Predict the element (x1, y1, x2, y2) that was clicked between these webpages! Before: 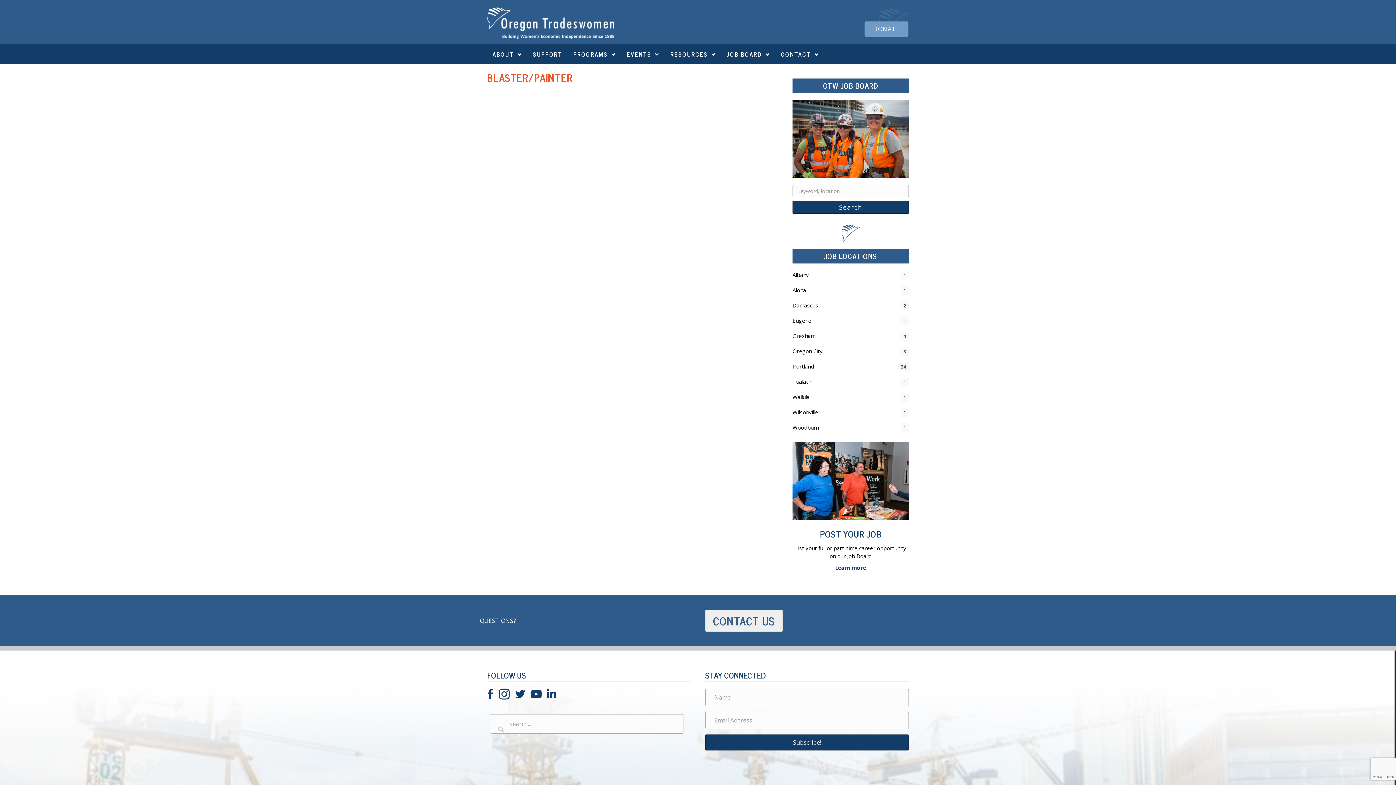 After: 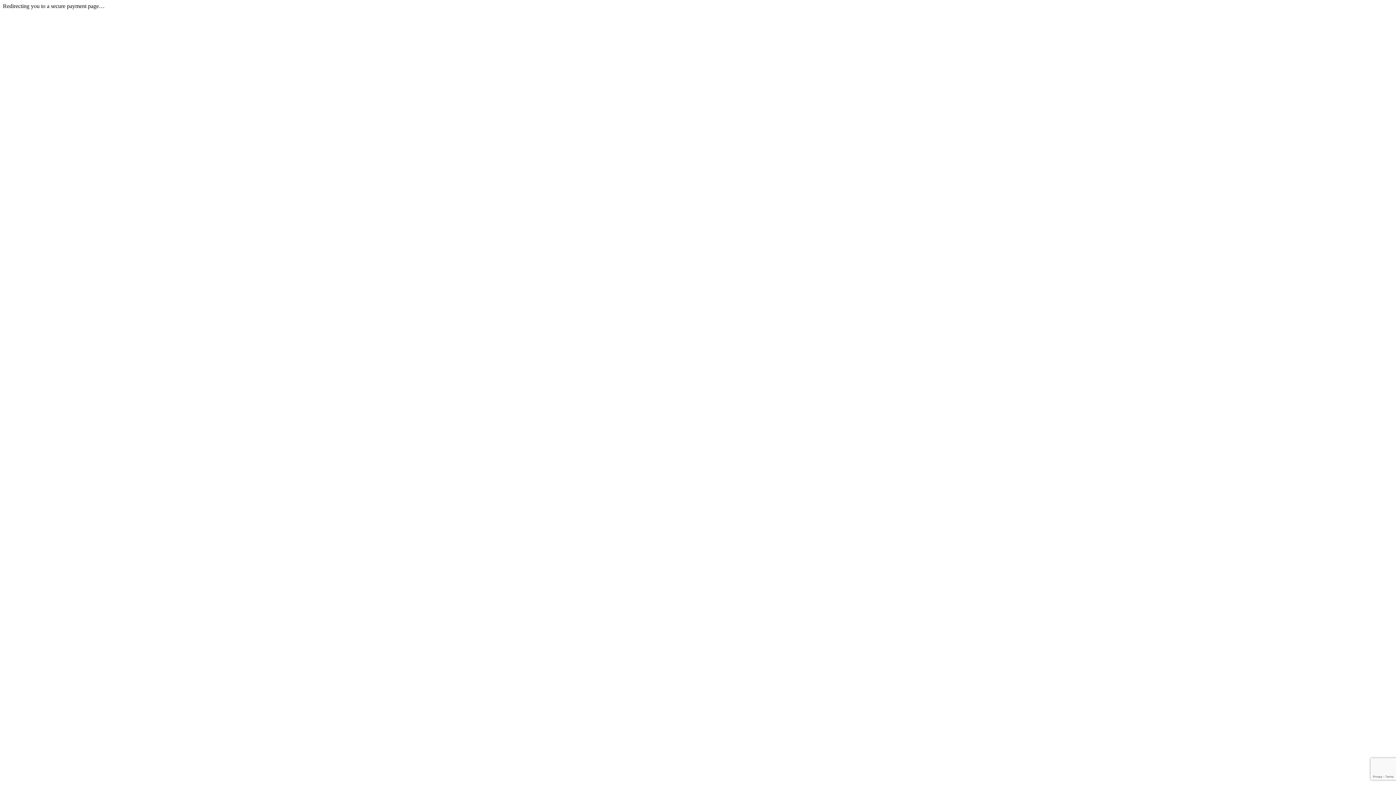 Action: bbox: (864, 21, 909, 37) label: DONATE